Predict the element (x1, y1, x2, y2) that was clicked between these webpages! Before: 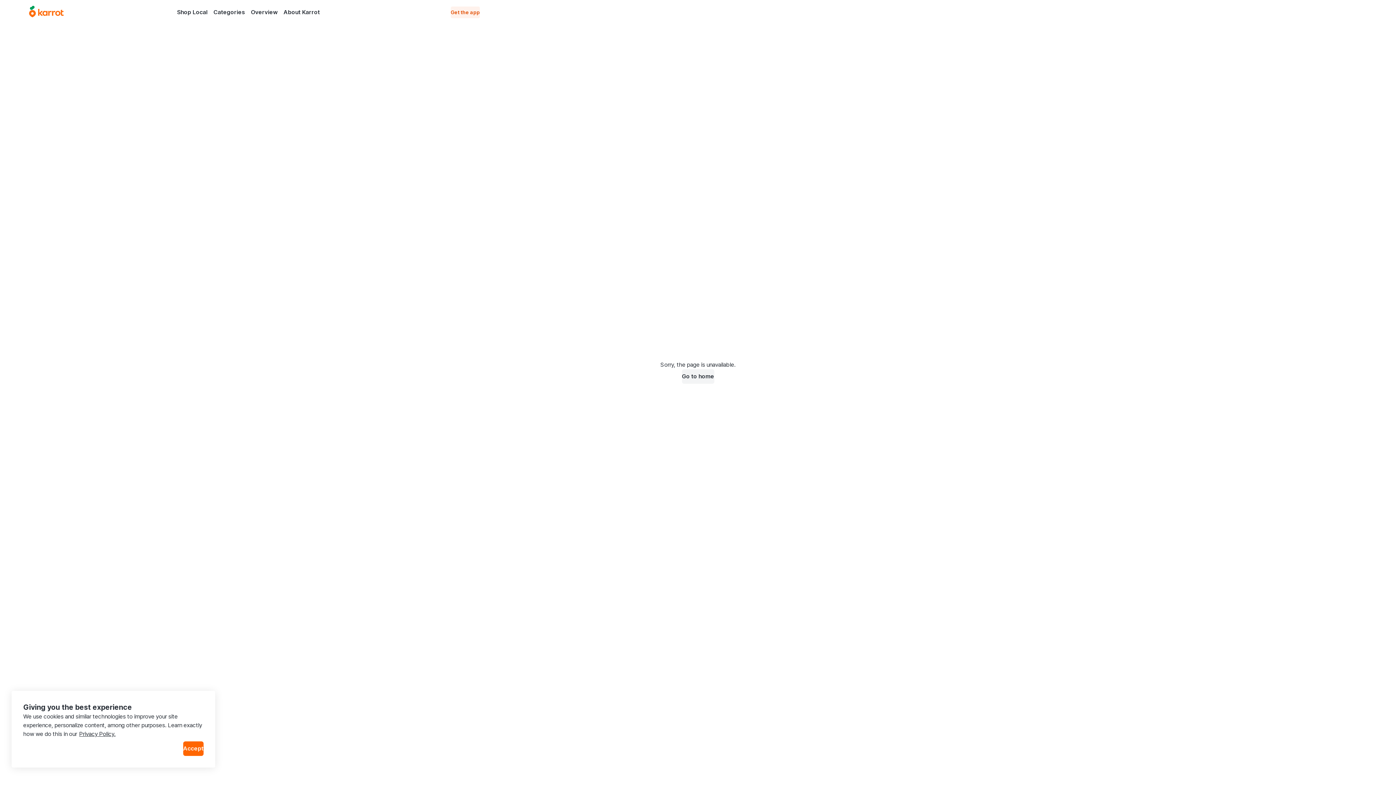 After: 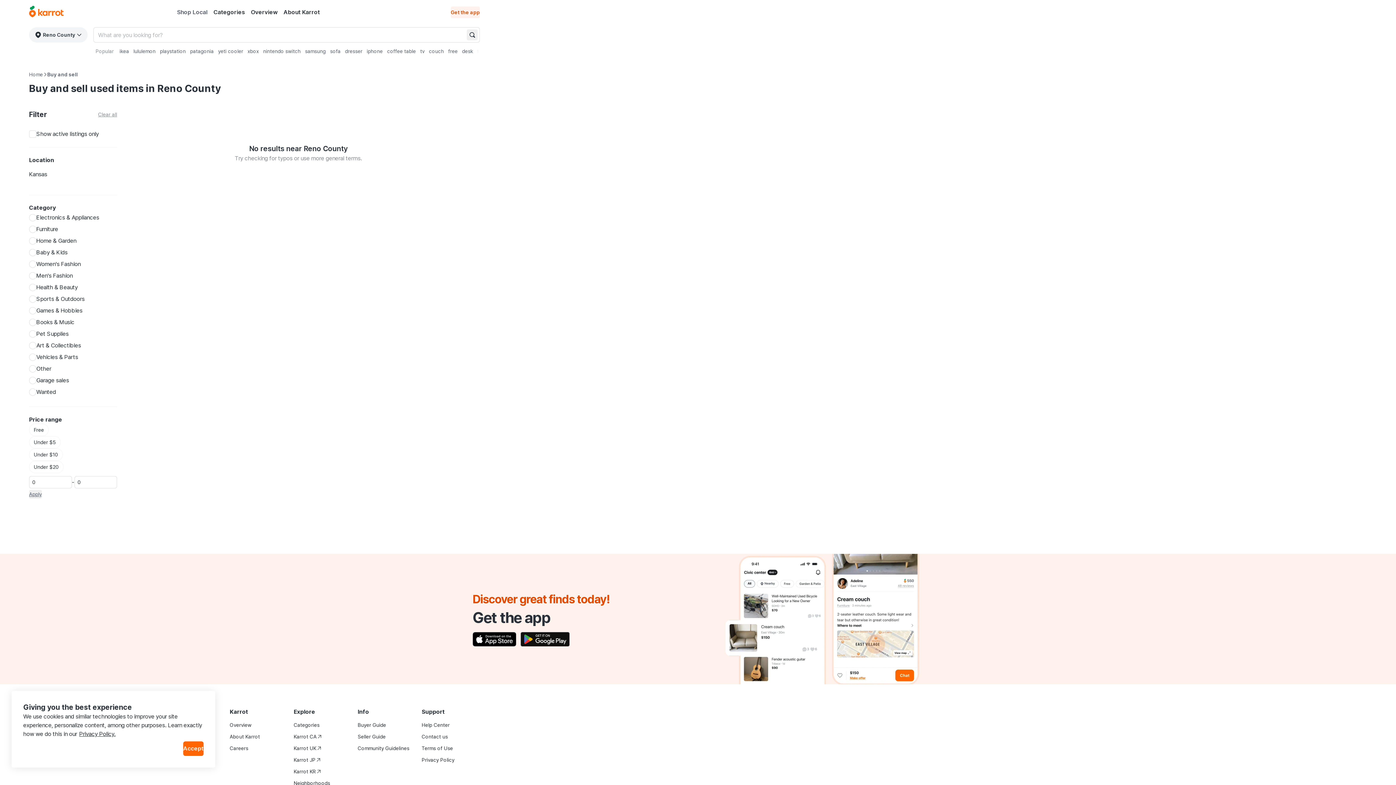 Action: bbox: (174, 6, 210, 17) label: Shop Local